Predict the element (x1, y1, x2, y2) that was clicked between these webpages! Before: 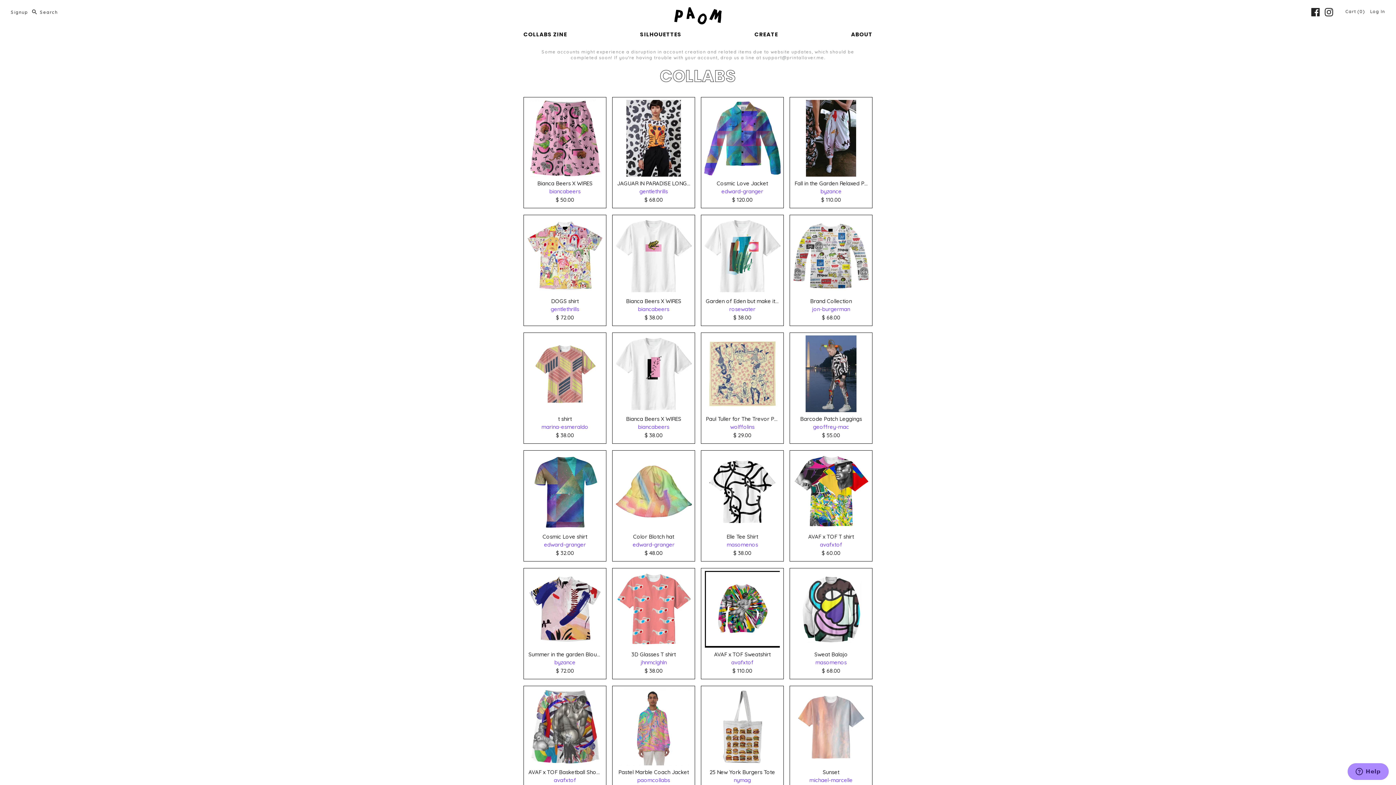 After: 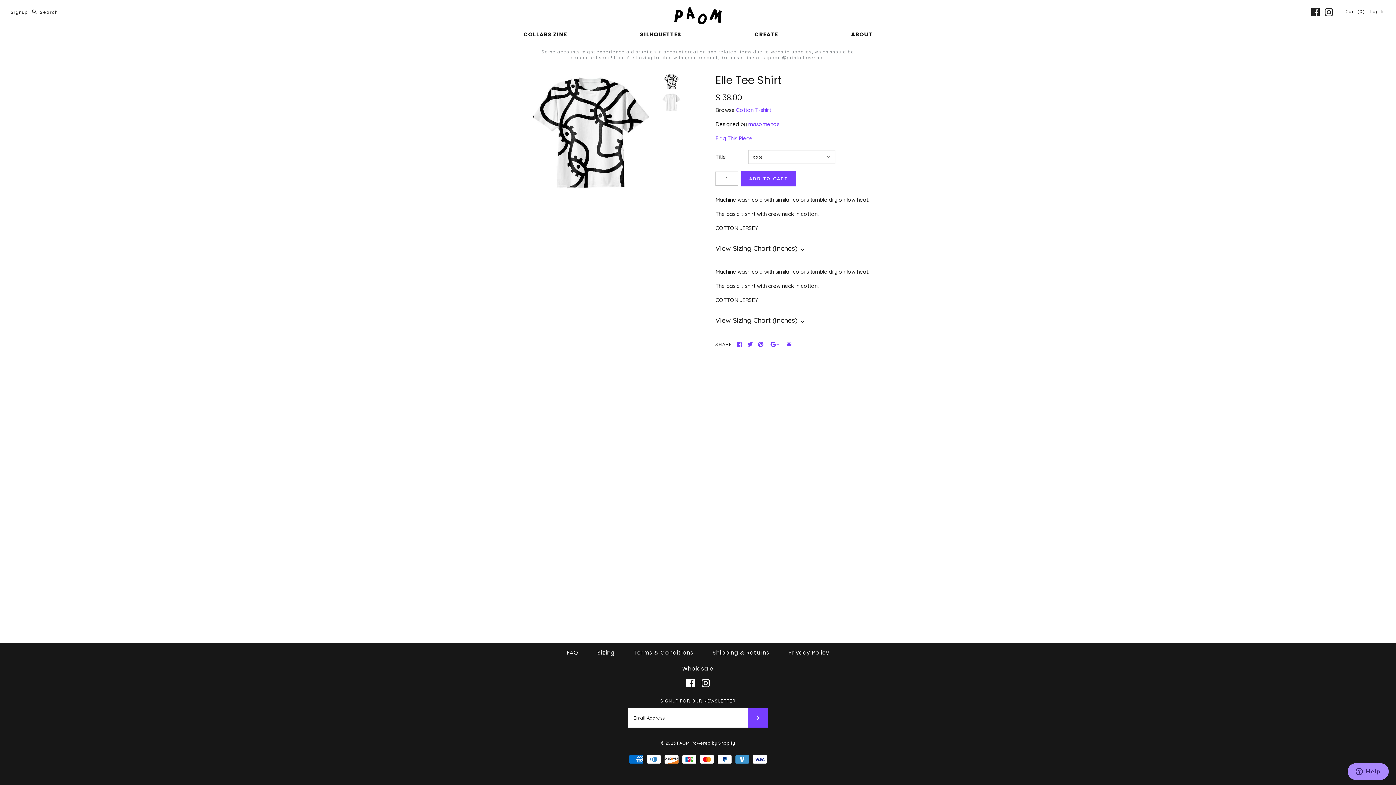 Action: label: Elle Tee Shirt bbox: (706, 532, 779, 540)